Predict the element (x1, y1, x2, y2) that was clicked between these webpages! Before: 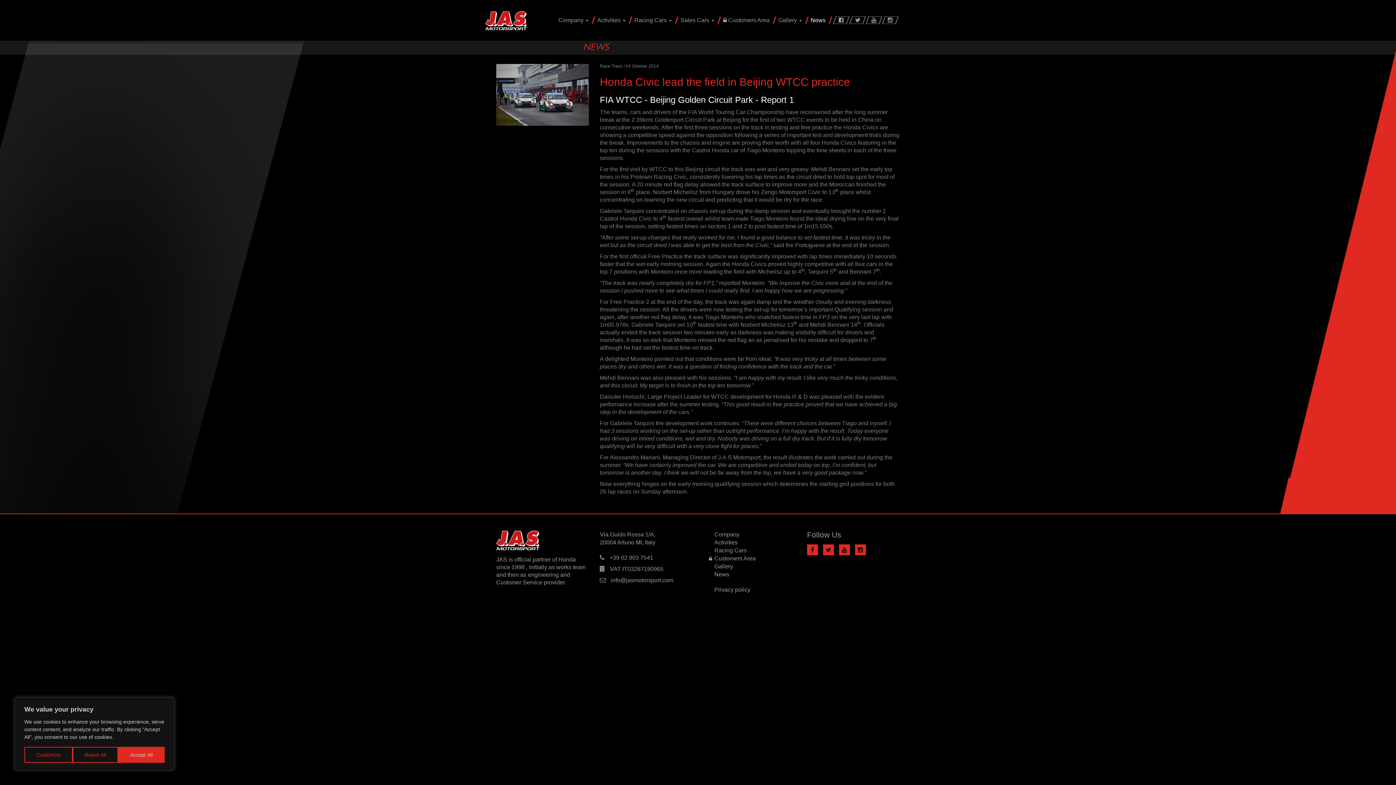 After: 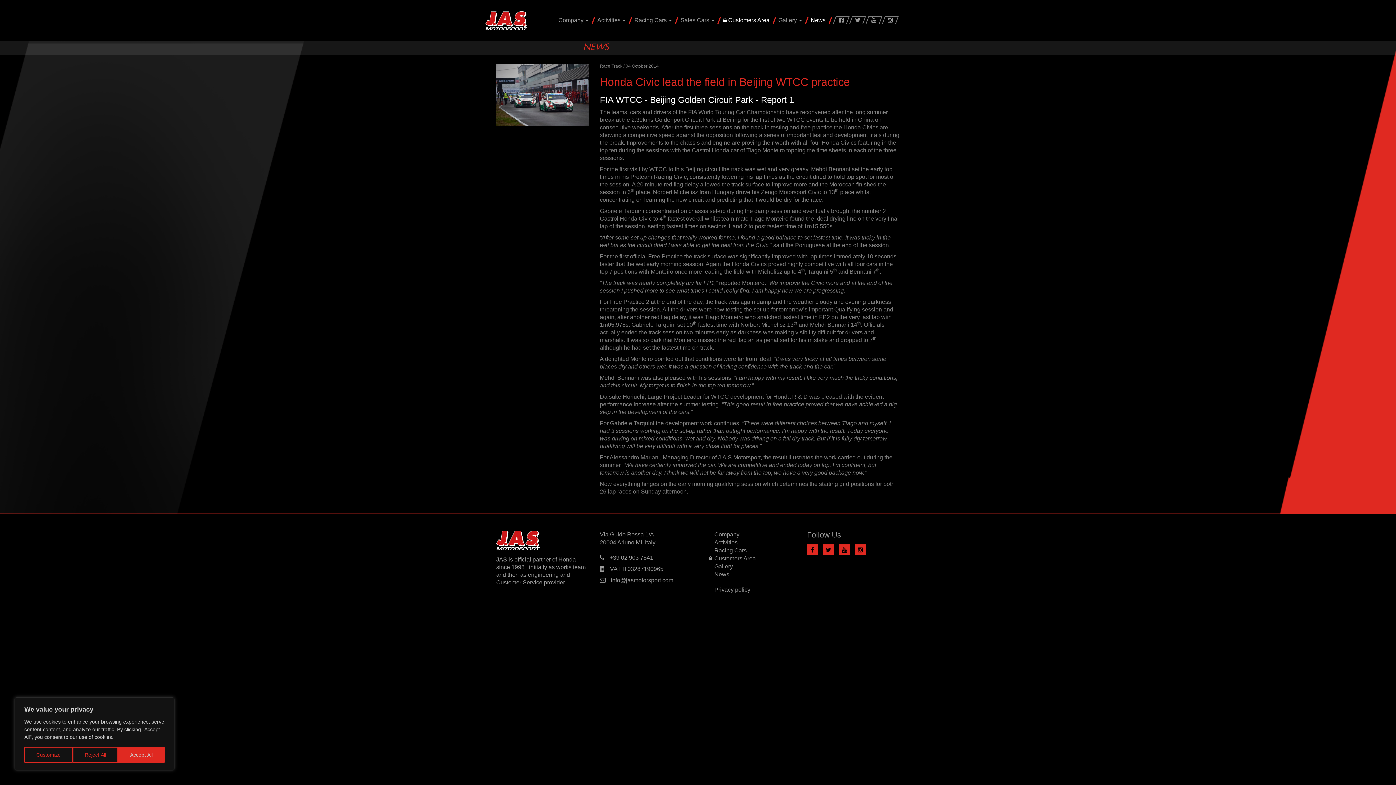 Action: bbox: (719, 16, 774, 24) label:  Customers Area